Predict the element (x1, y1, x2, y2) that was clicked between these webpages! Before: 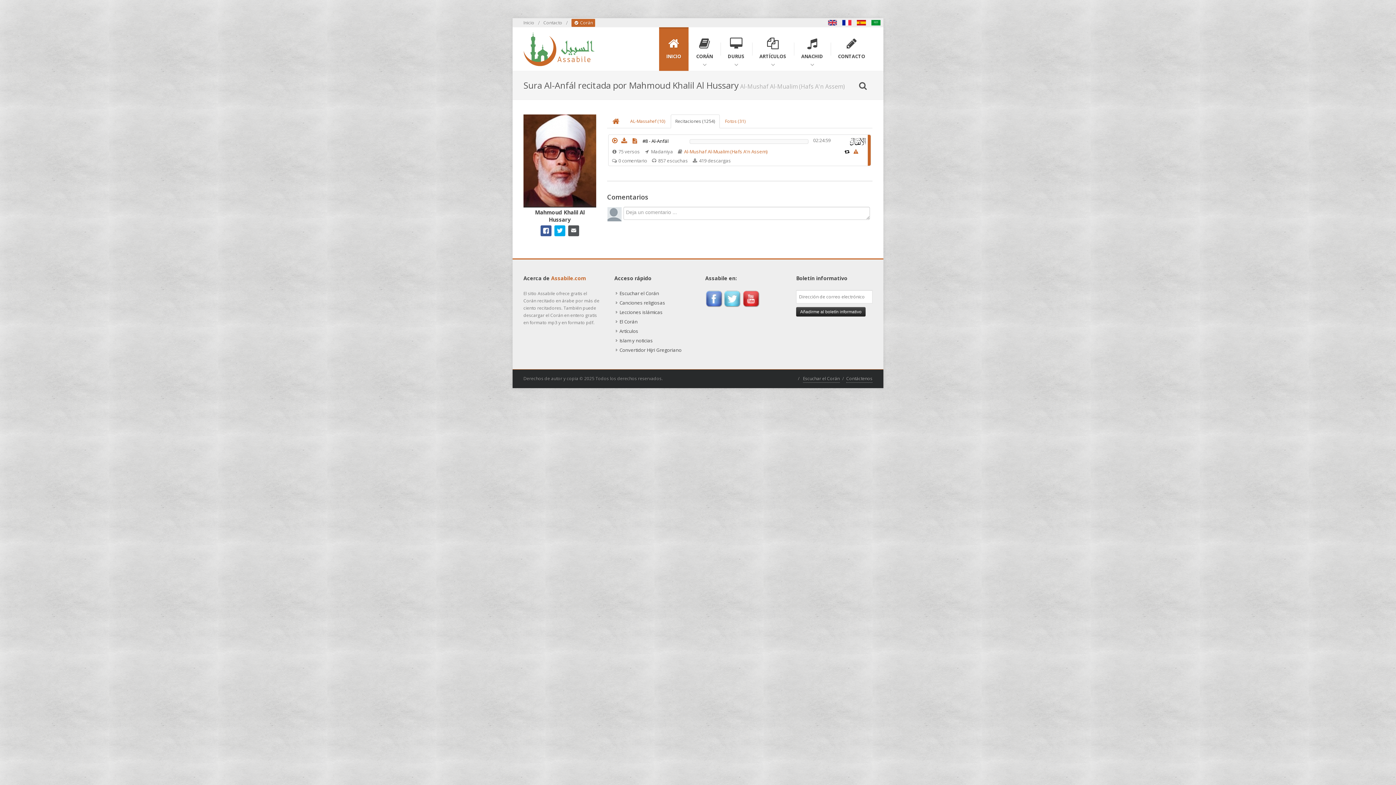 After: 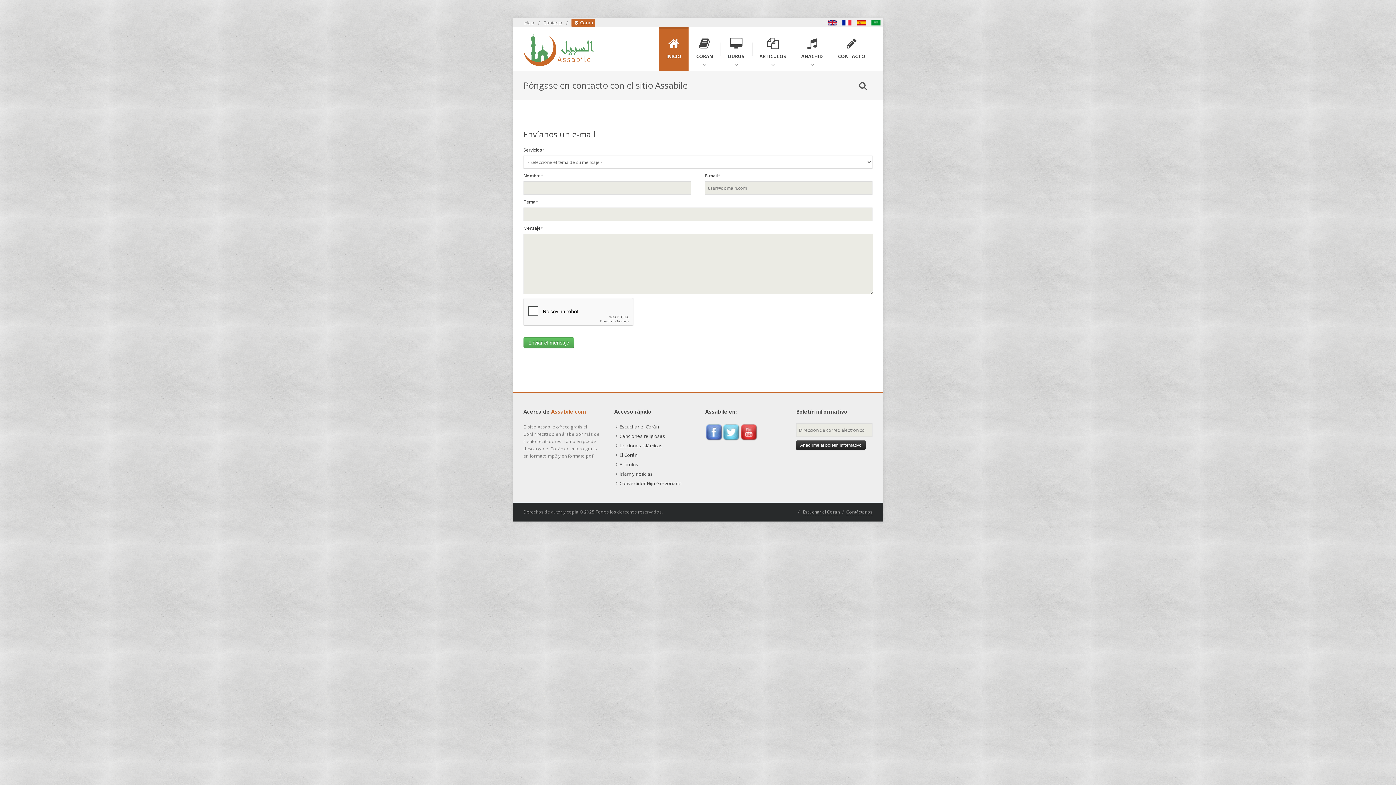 Action: label: Contacto bbox: (543, 19, 562, 26)